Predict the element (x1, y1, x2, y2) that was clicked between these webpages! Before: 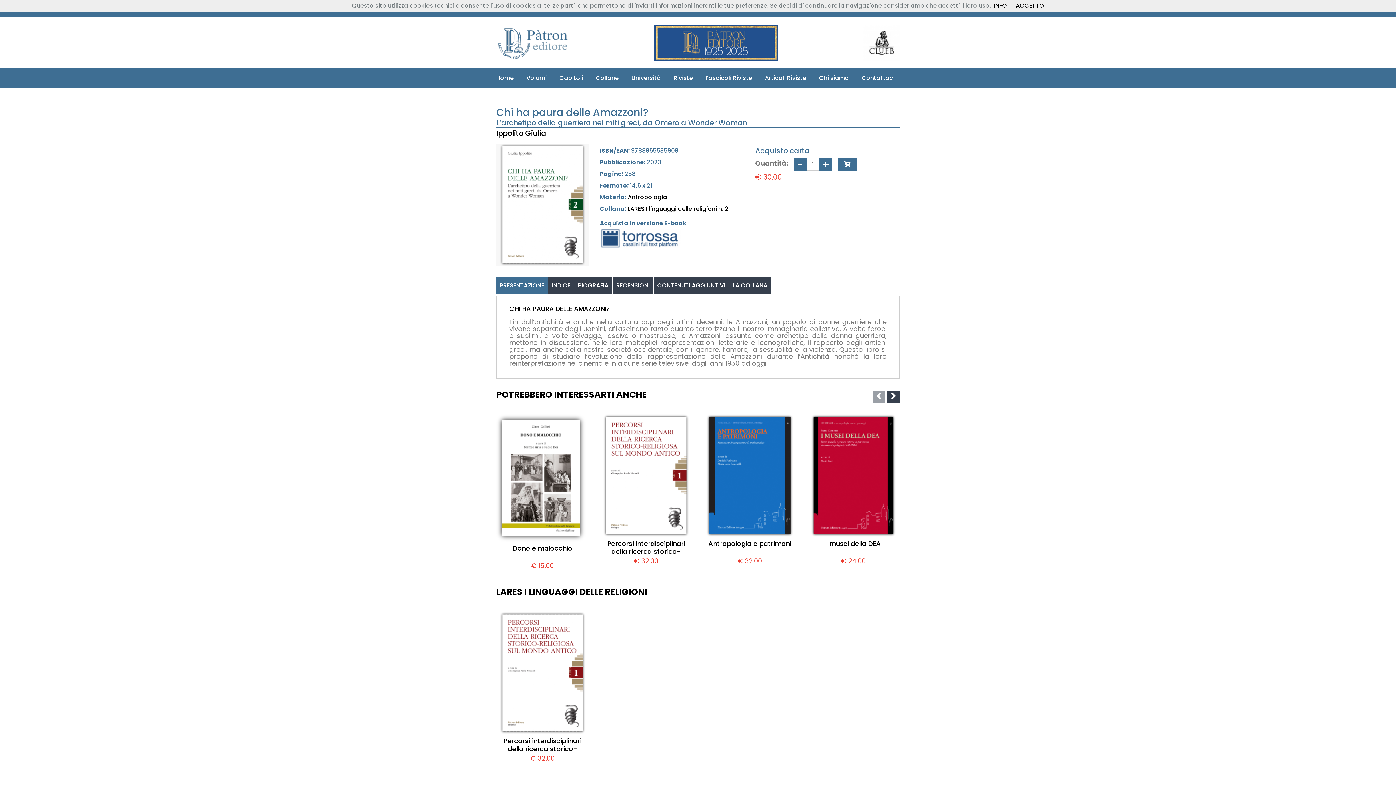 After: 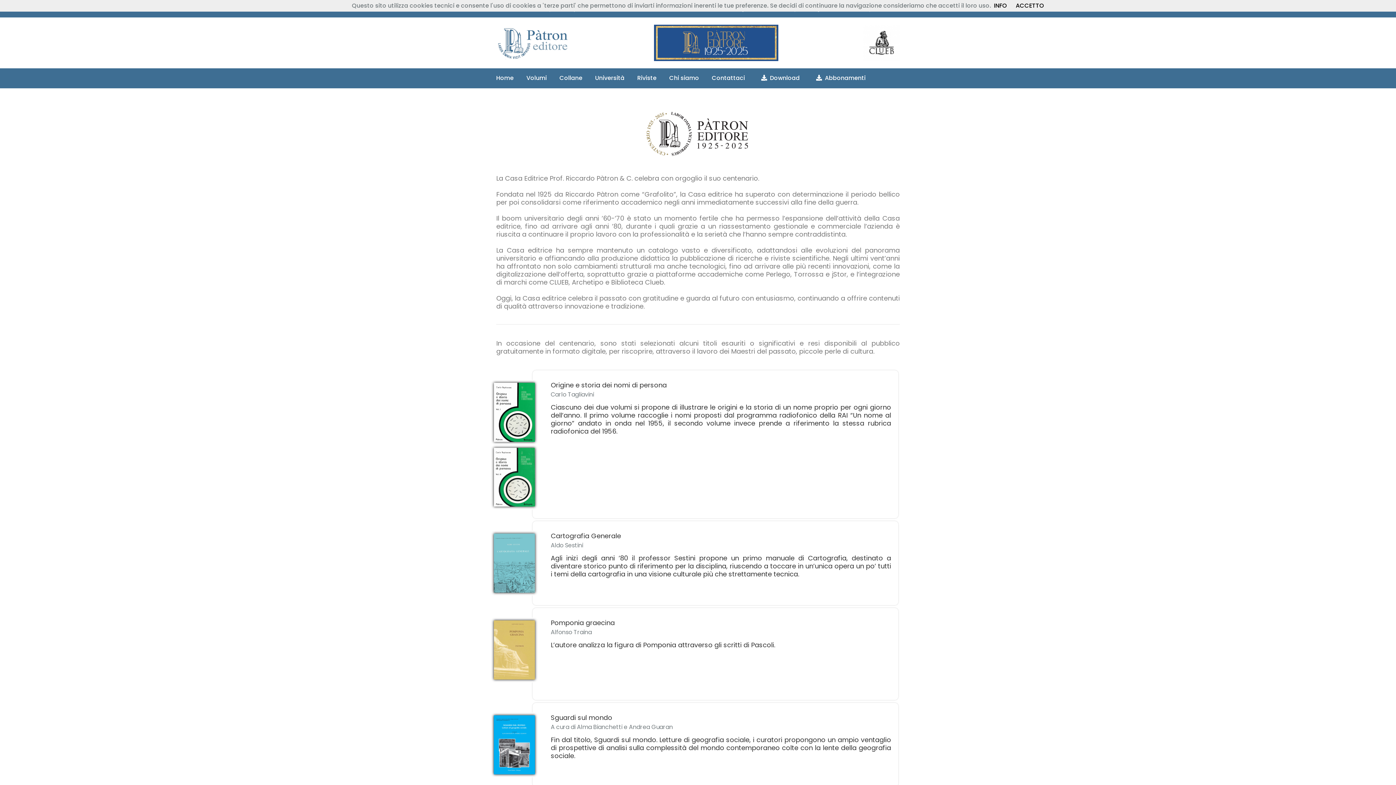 Action: label: Chi siamo bbox: (819, 68, 849, 88)